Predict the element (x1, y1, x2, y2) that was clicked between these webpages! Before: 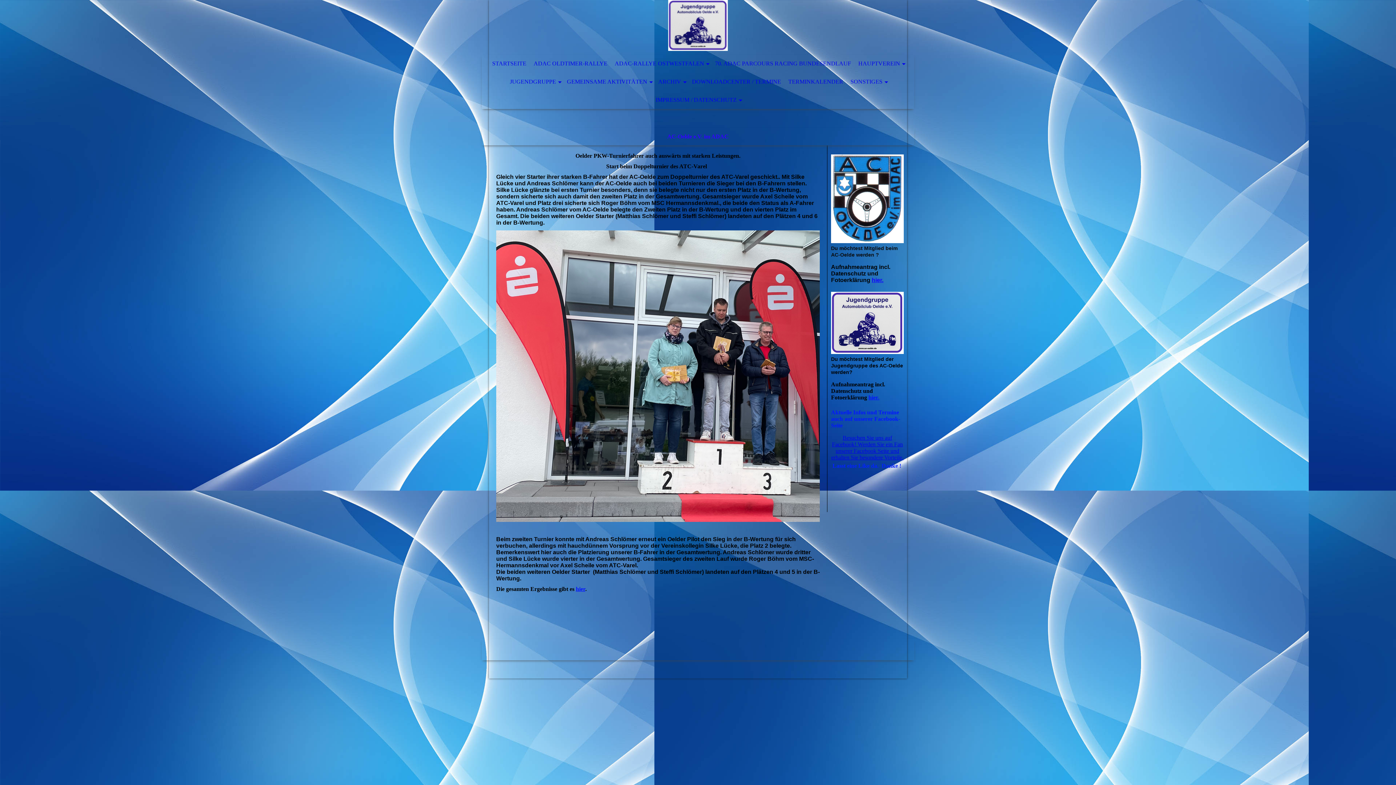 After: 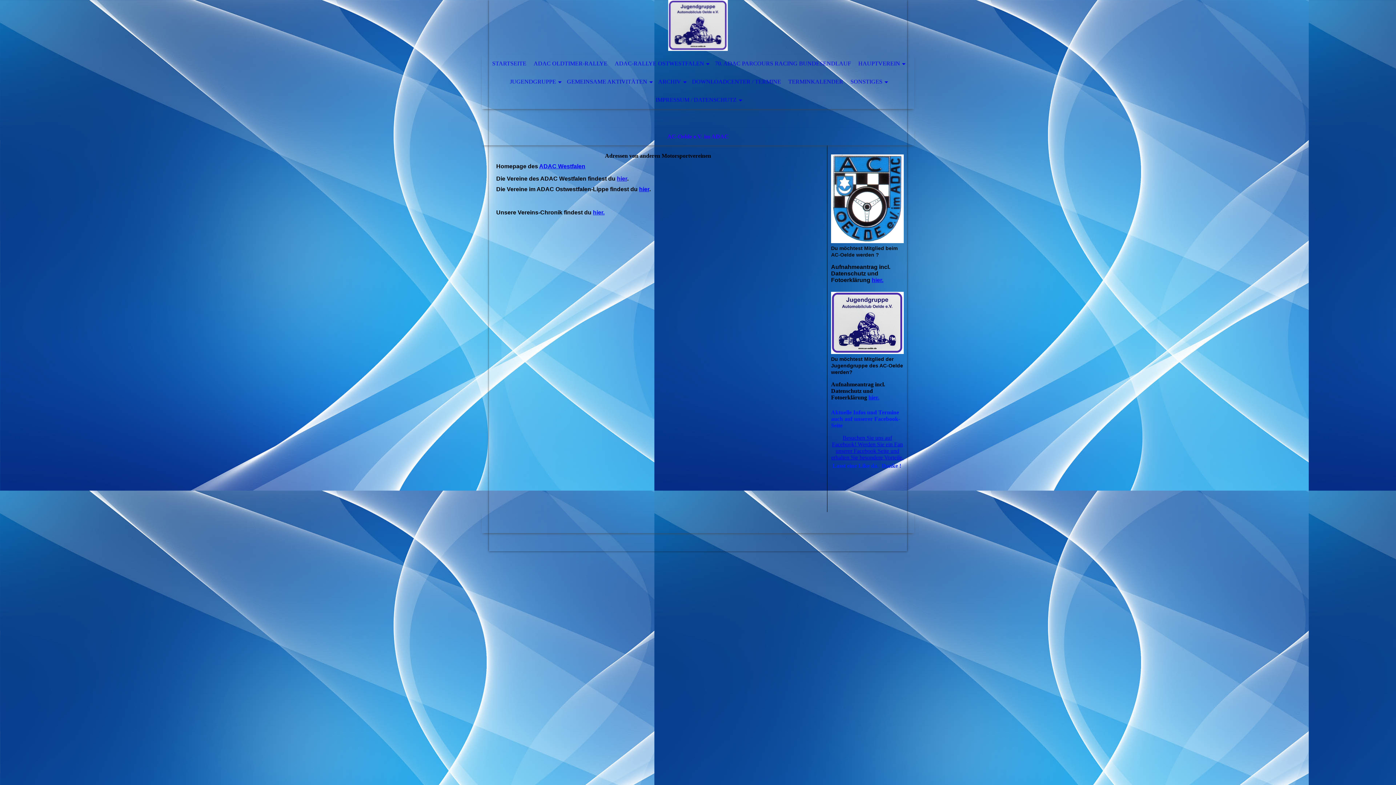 Action: bbox: (847, 72, 890, 90) label: SONSTIGES